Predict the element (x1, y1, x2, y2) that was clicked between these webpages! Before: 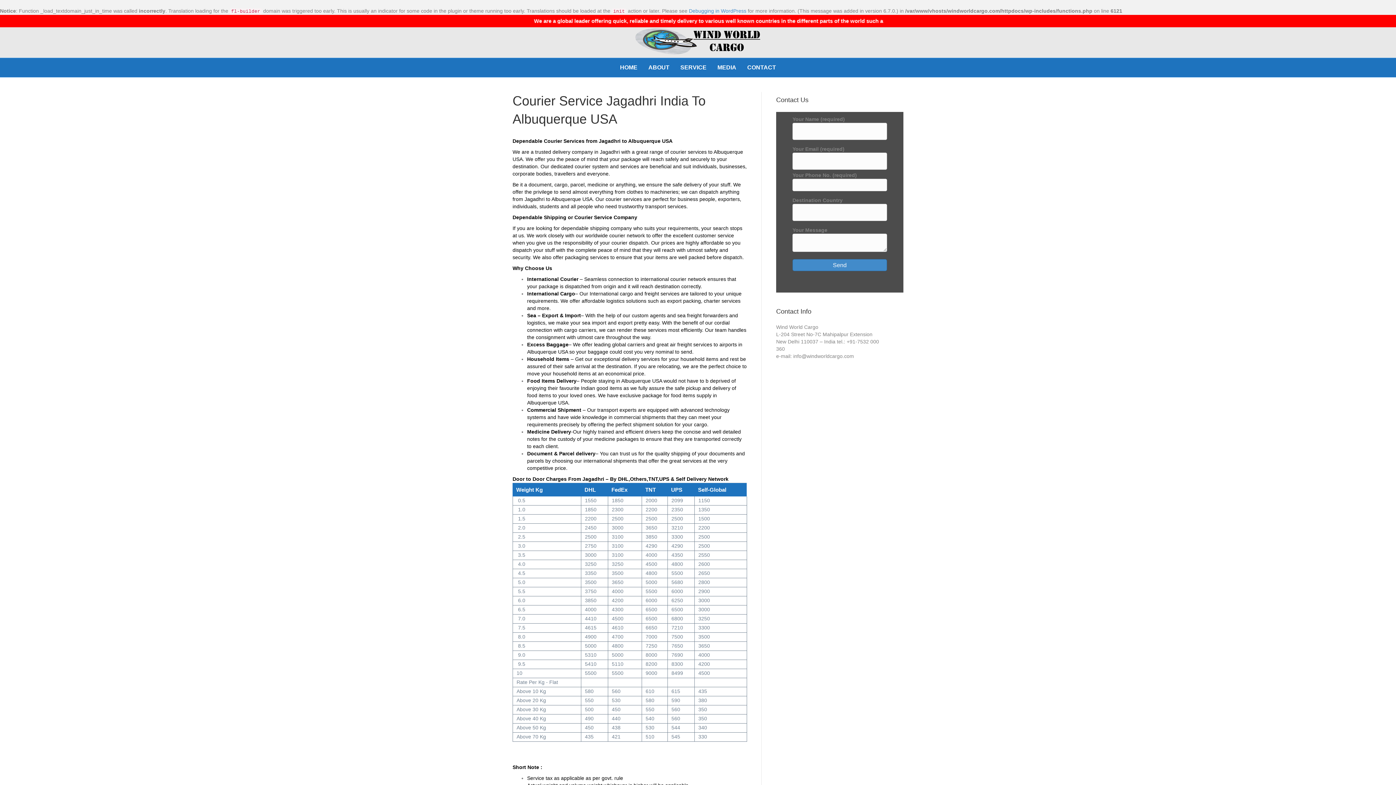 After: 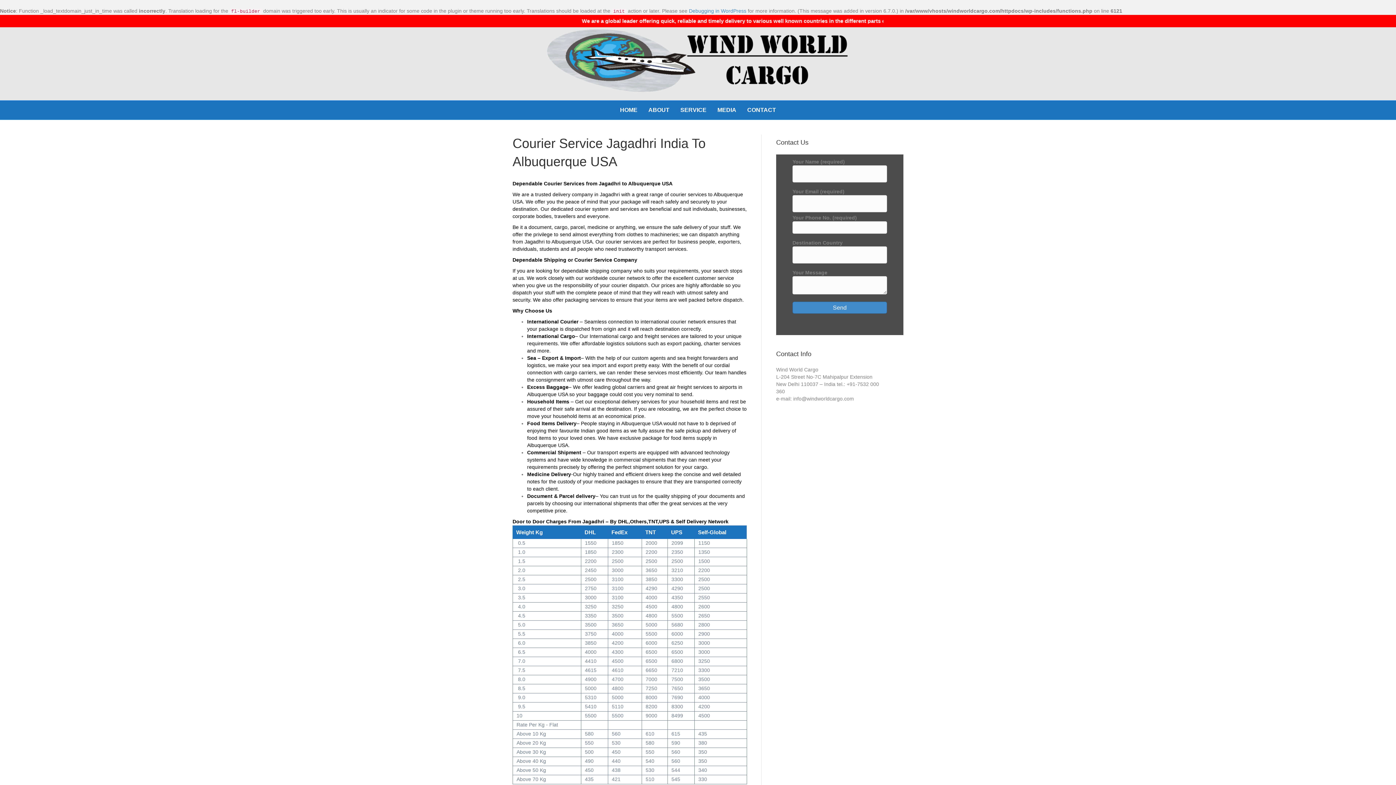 Action: bbox: (643, 58, 674, 77) label: ABOUT